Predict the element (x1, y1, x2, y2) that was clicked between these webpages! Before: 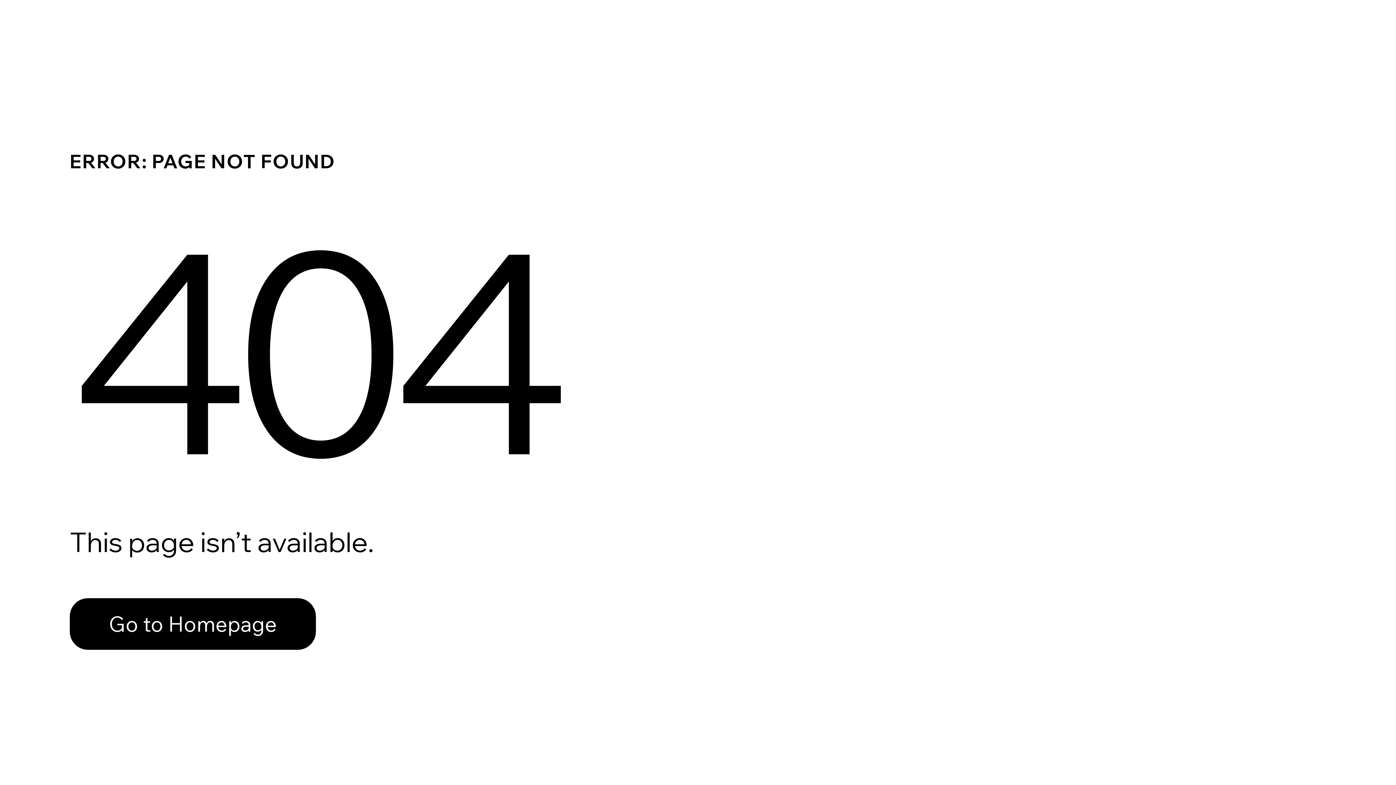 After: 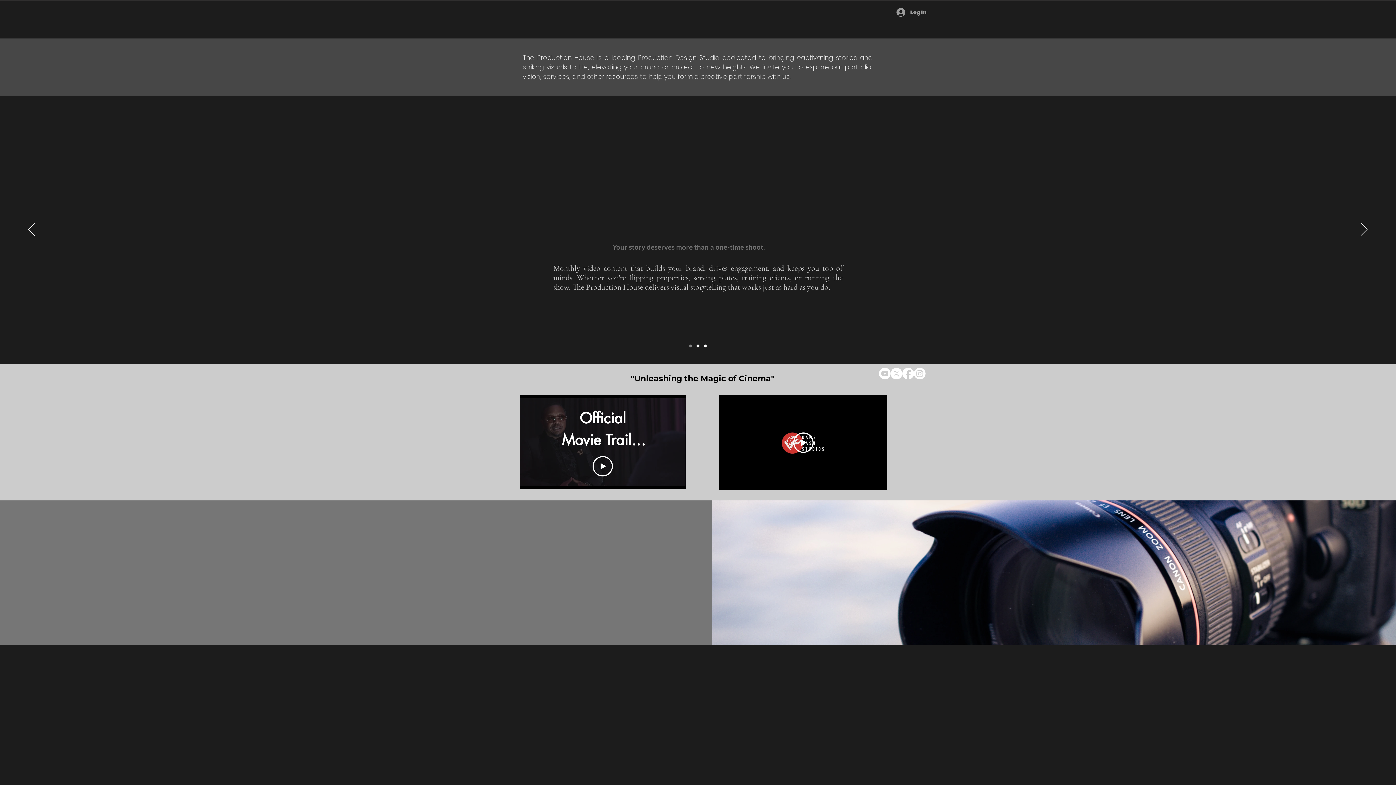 Action: label: Go to Homepage bbox: (69, 598, 316, 650)